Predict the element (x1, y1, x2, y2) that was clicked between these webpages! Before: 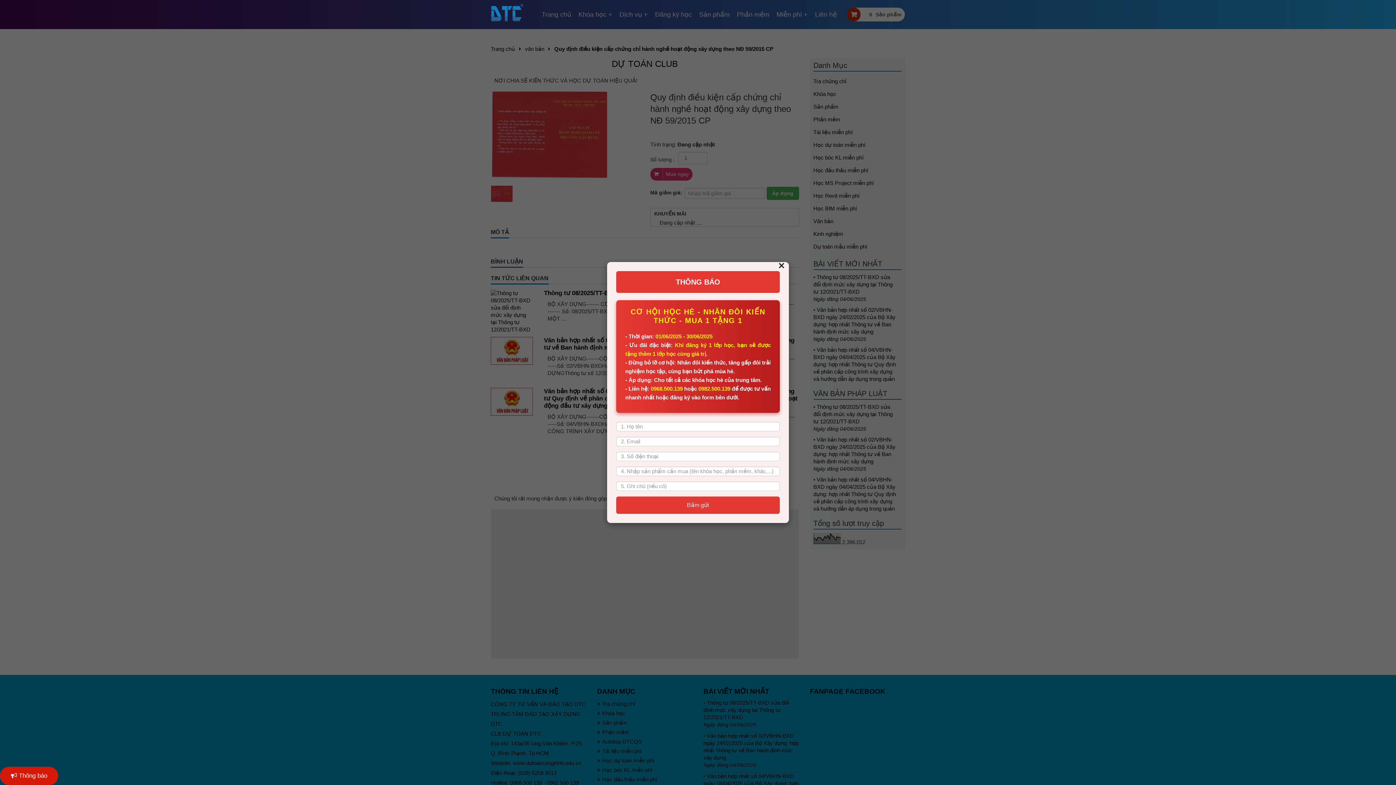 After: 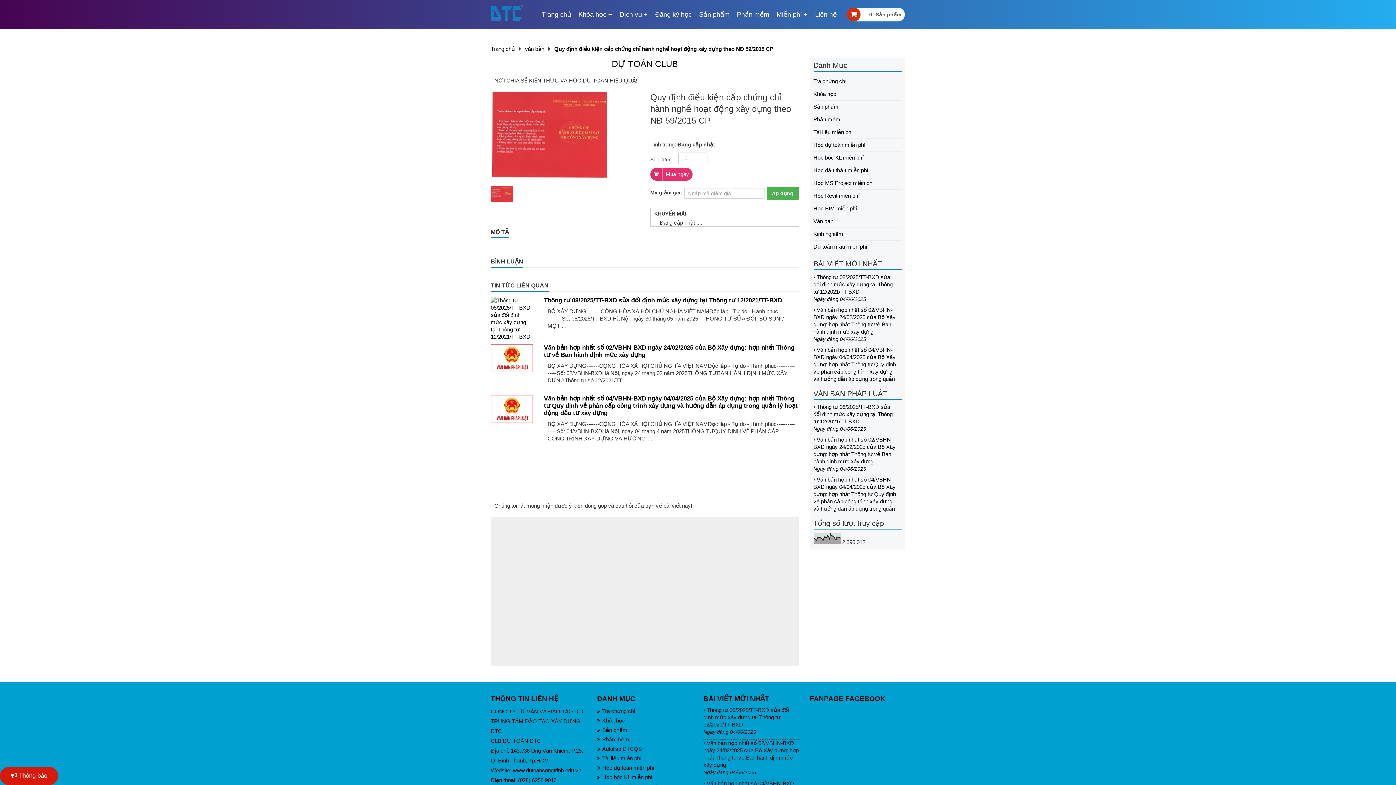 Action: bbox: (0, 767, 50, 785) label: Thông báo